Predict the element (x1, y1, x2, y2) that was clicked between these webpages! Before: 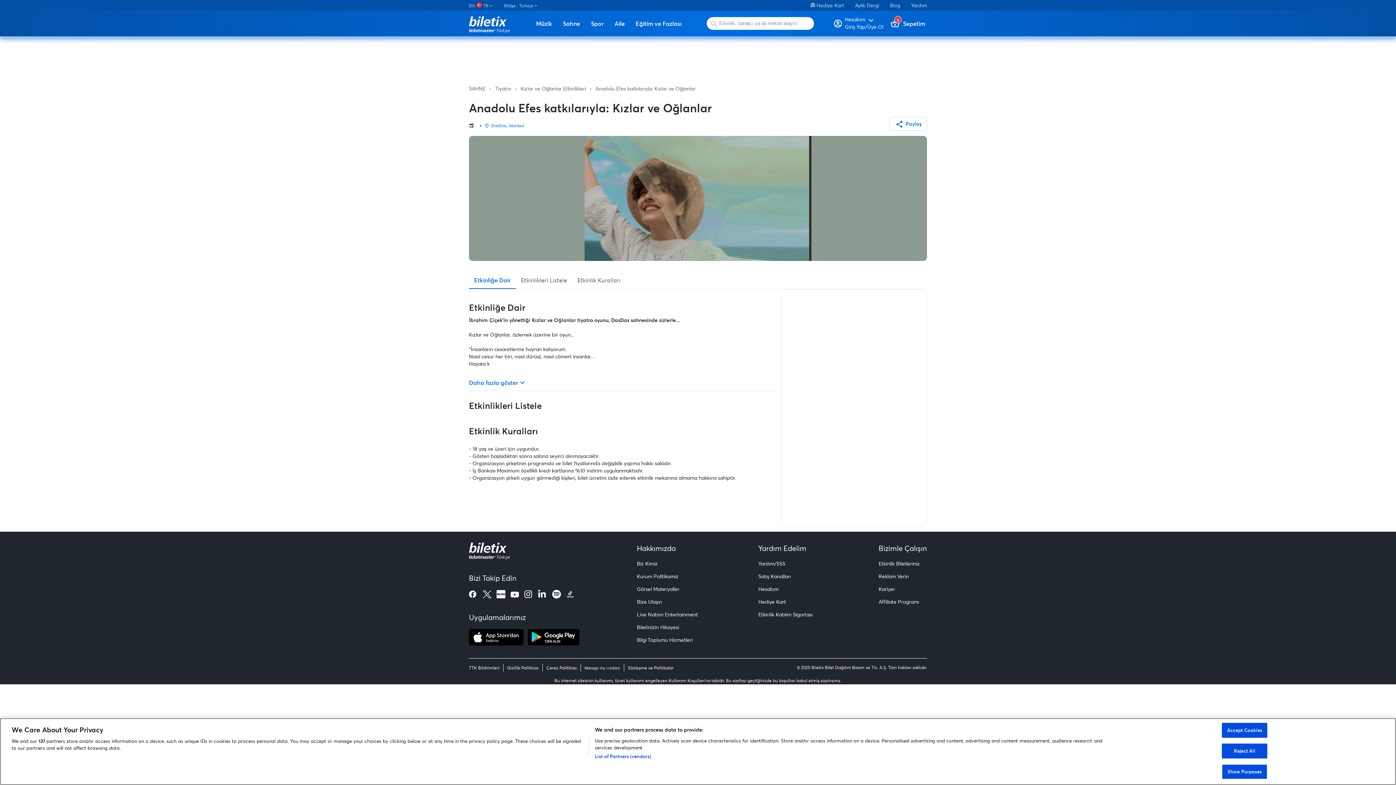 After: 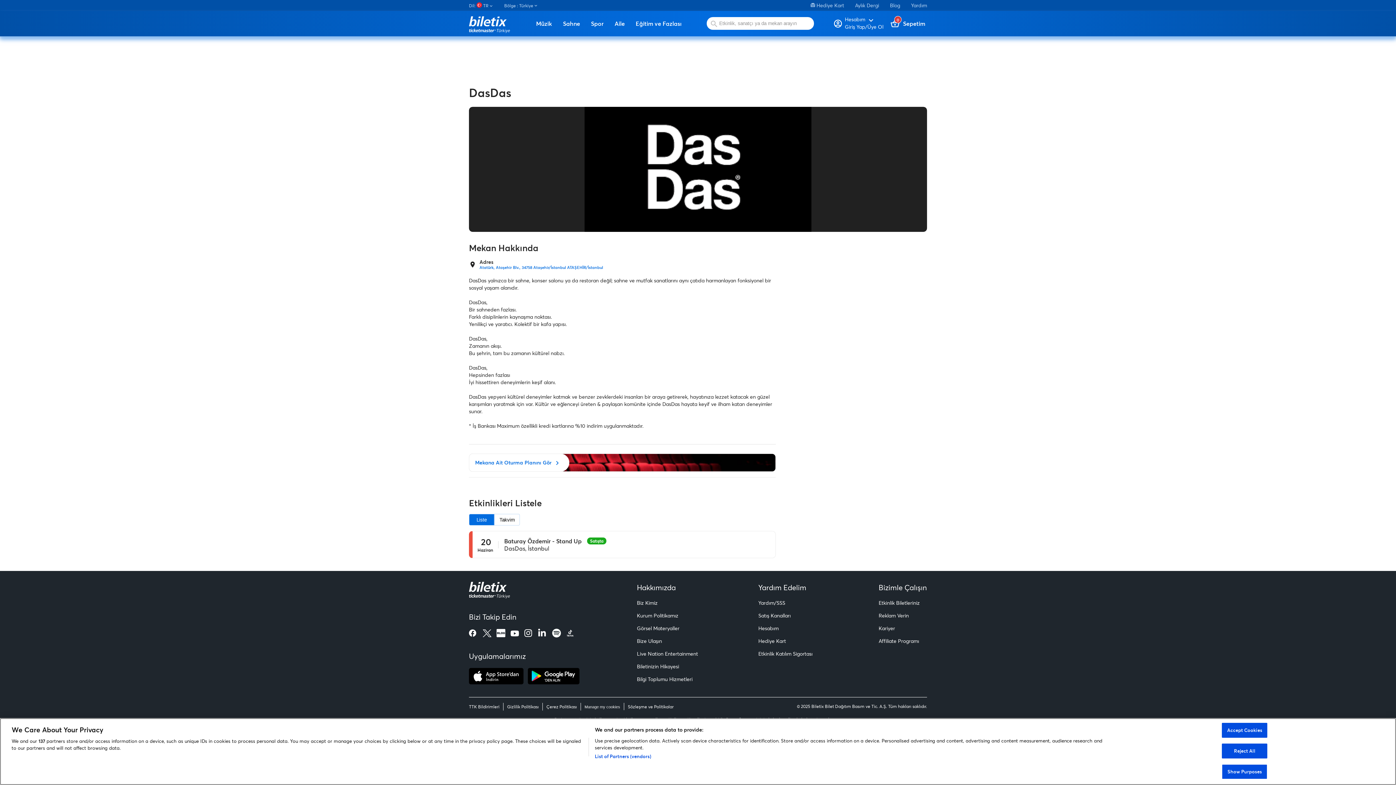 Action: bbox: (484, 121, 524, 130) label: place
DasDas, İstanbul